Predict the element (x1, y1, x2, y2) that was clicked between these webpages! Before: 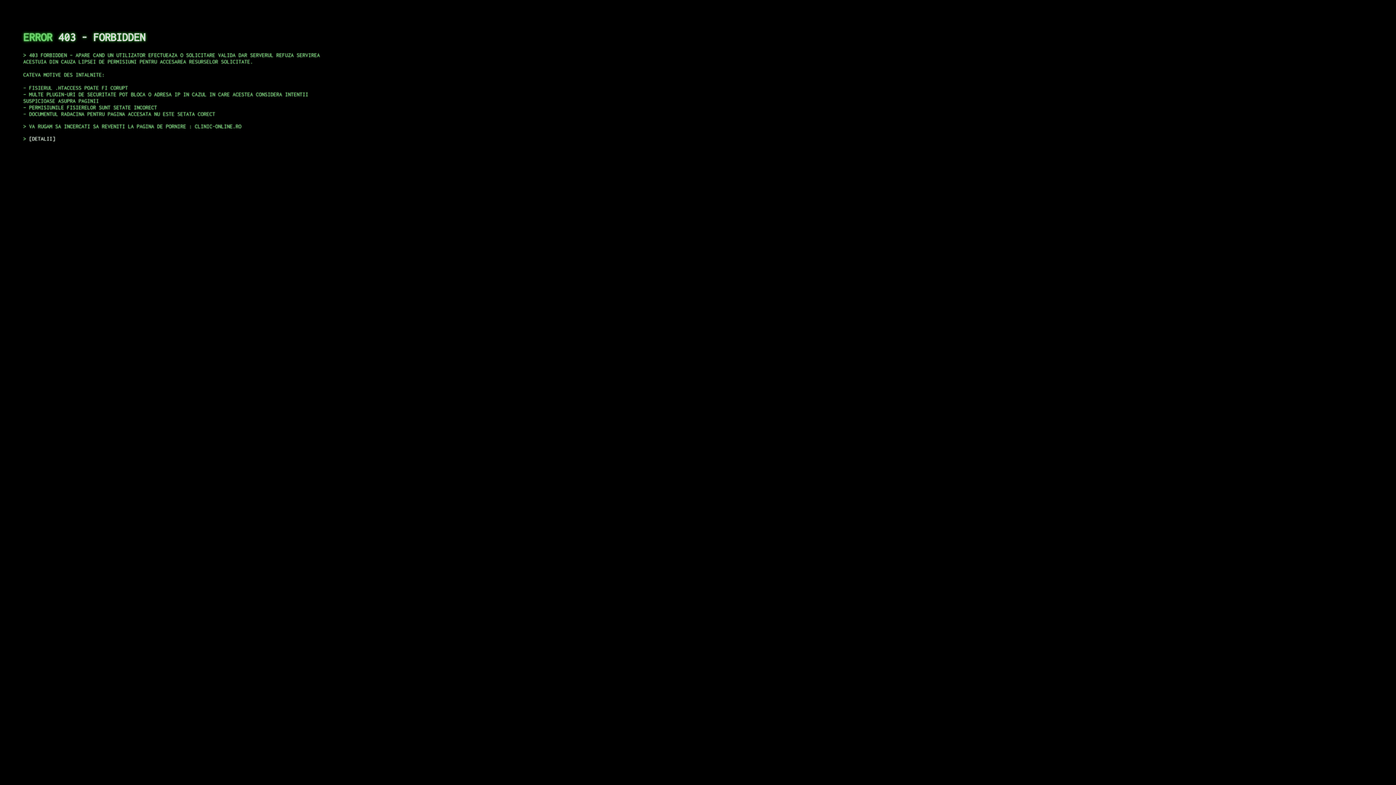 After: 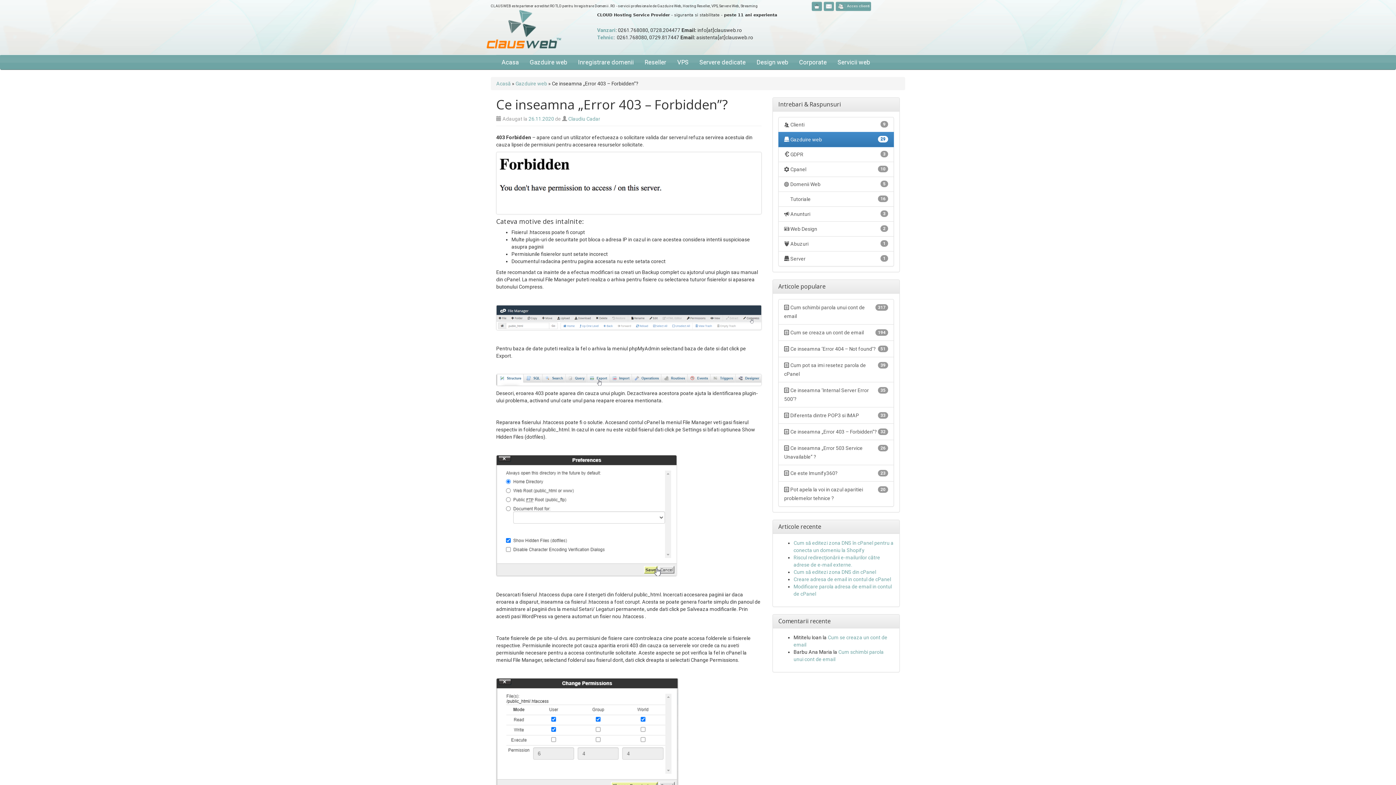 Action: label: DETALII bbox: (29, 135, 55, 141)